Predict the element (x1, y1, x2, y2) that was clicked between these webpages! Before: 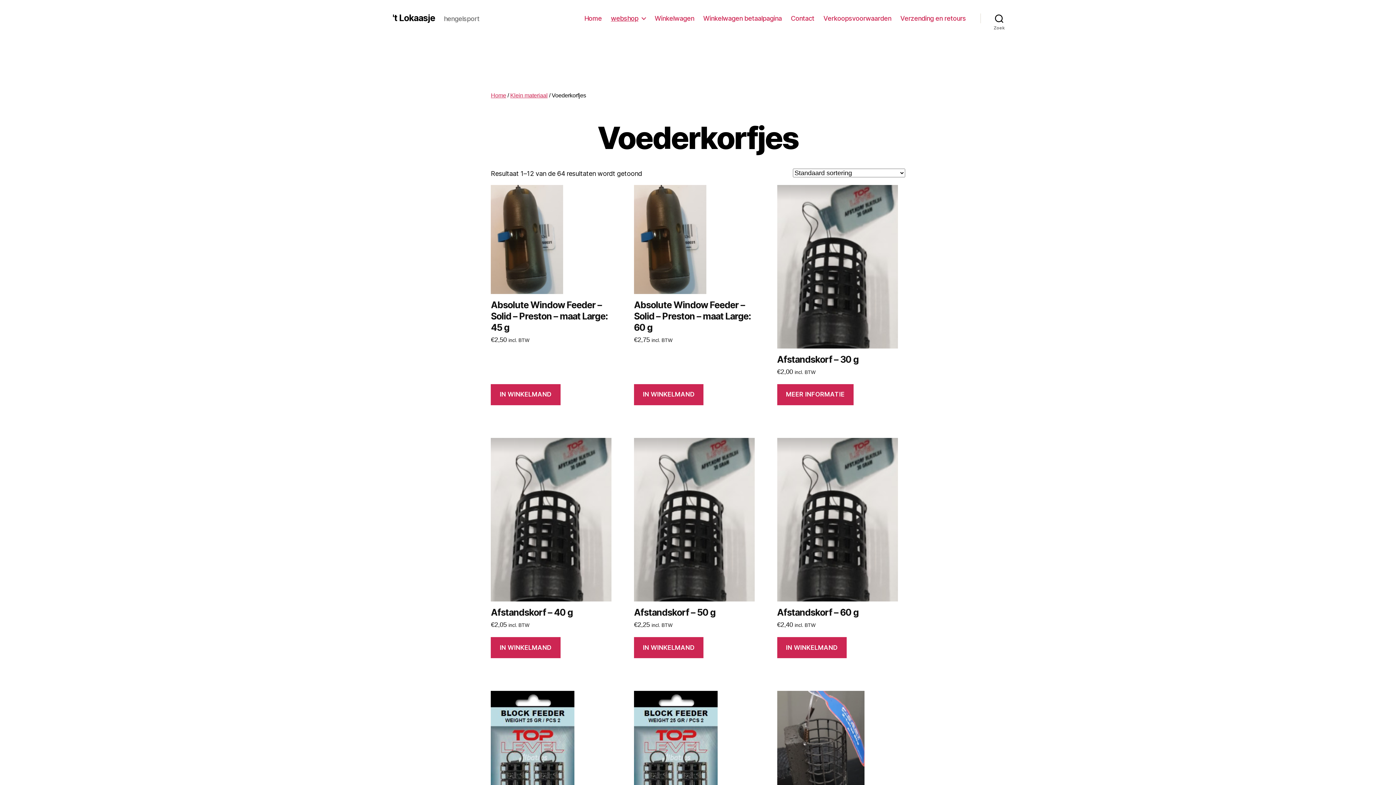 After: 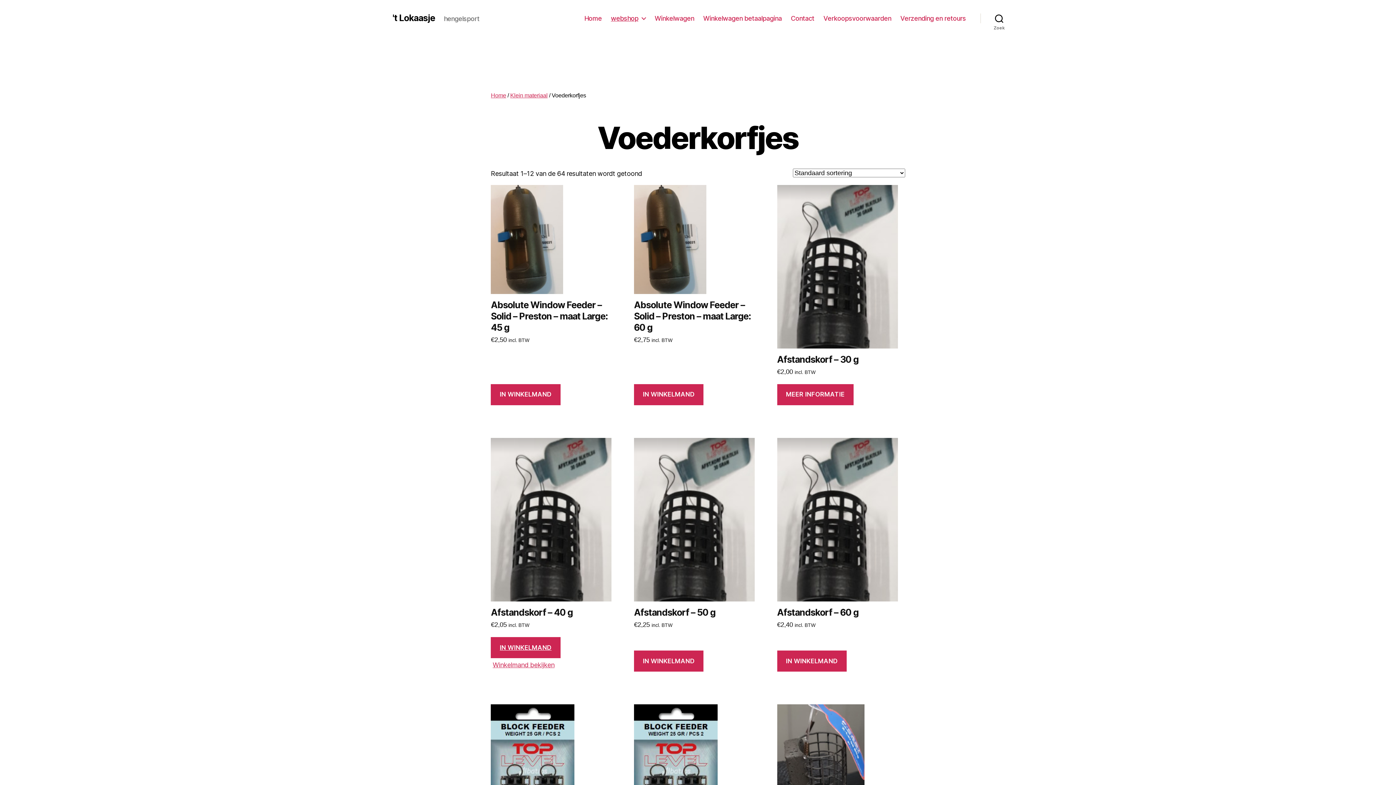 Action: bbox: (491, 637, 560, 658) label: Voeg 'Afstandskorf - 40 g' toe aan je winkelmand